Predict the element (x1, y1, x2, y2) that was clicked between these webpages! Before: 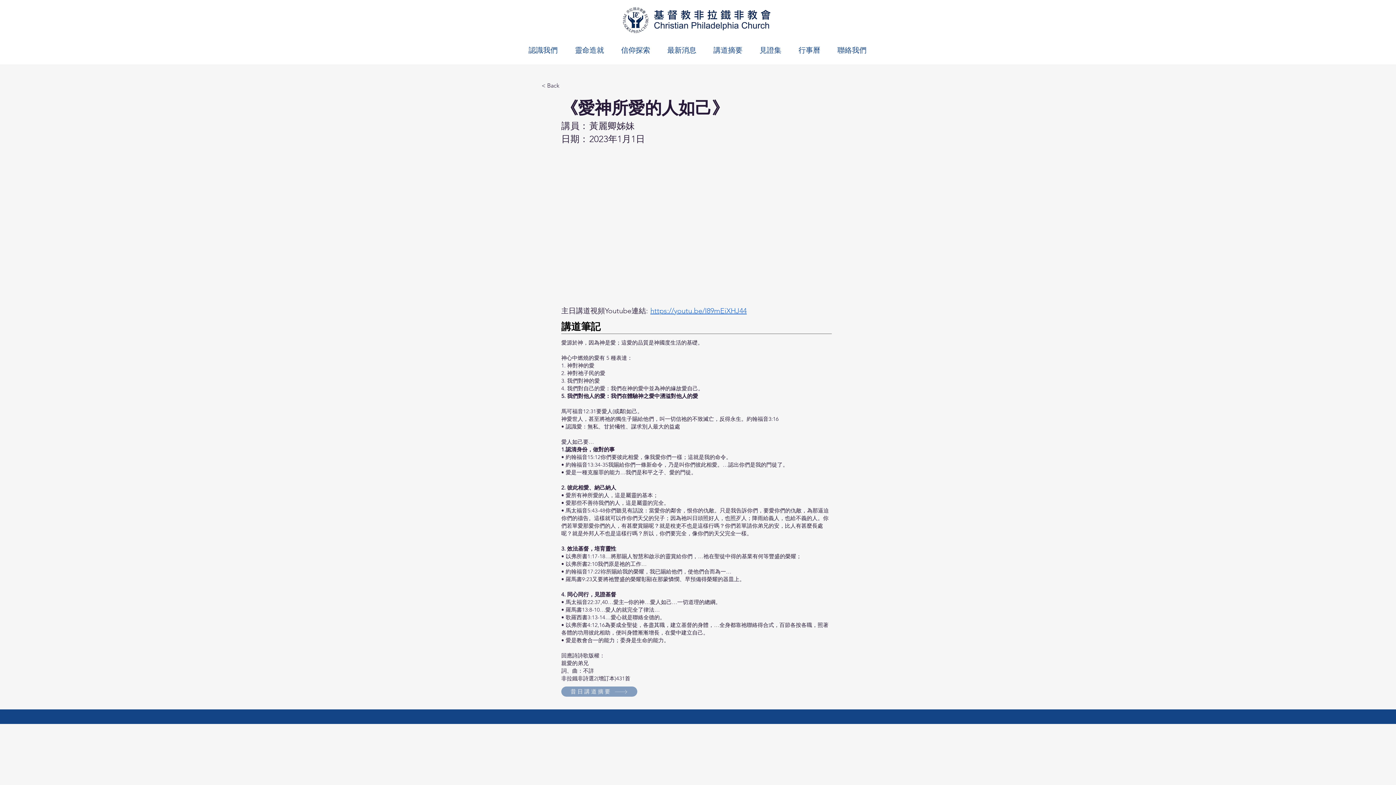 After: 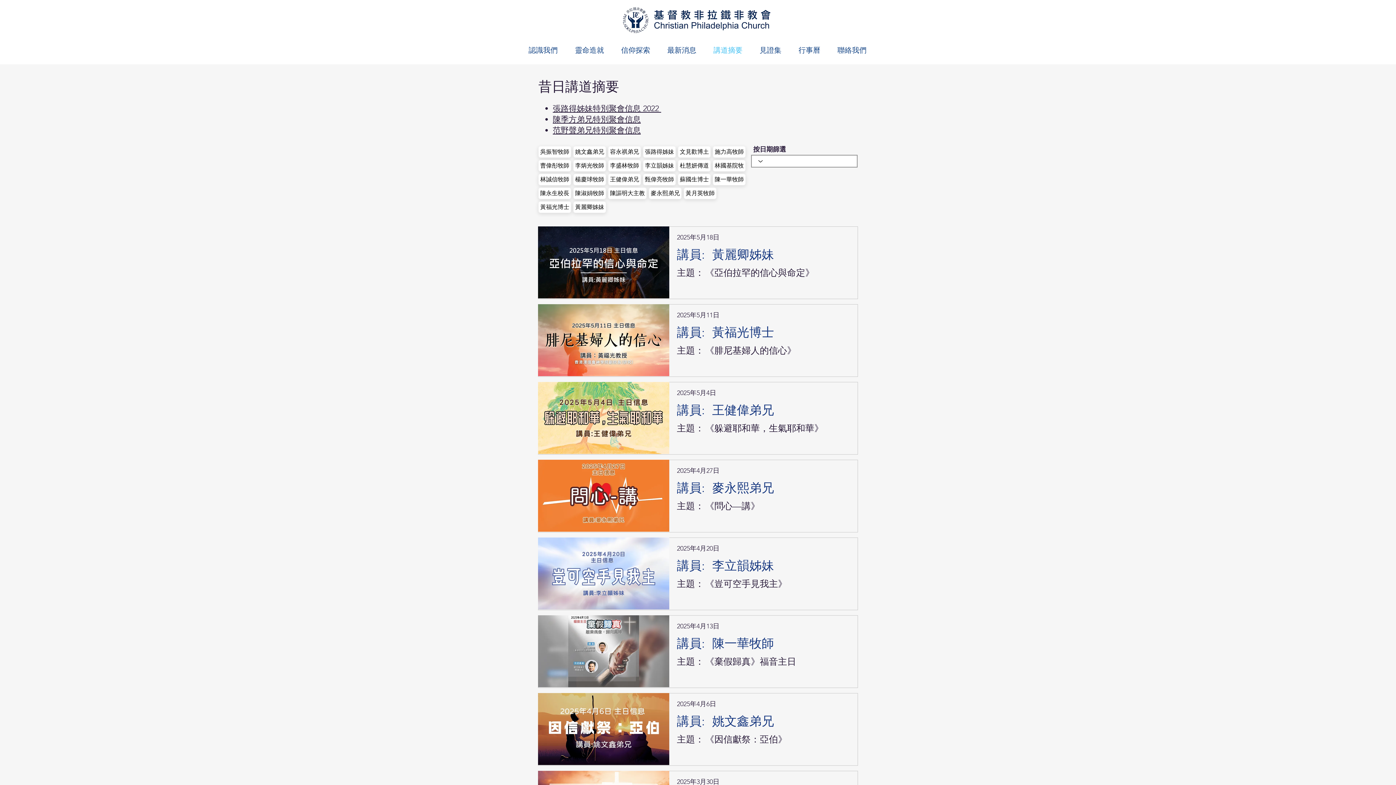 Action: label: 講道摘要 bbox: (705, 41, 751, 59)